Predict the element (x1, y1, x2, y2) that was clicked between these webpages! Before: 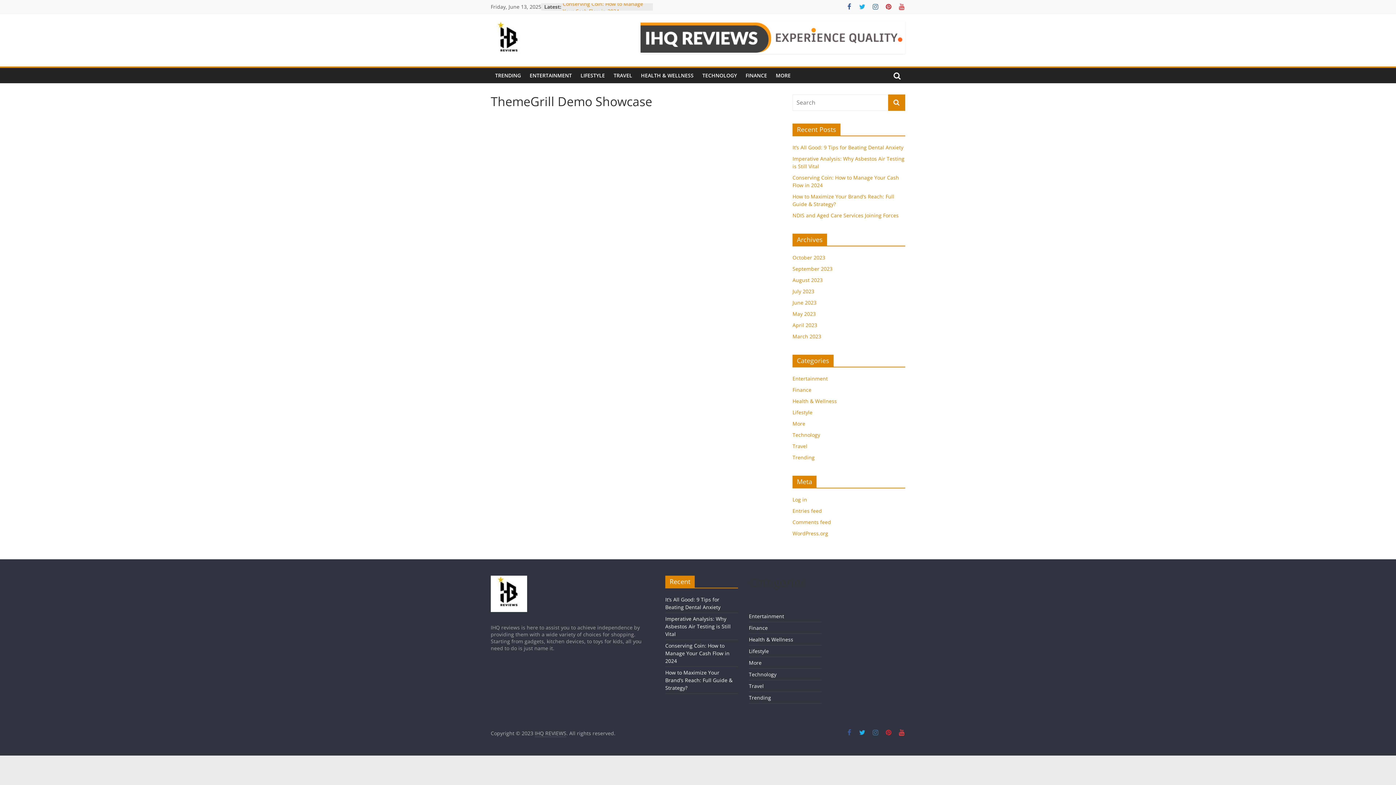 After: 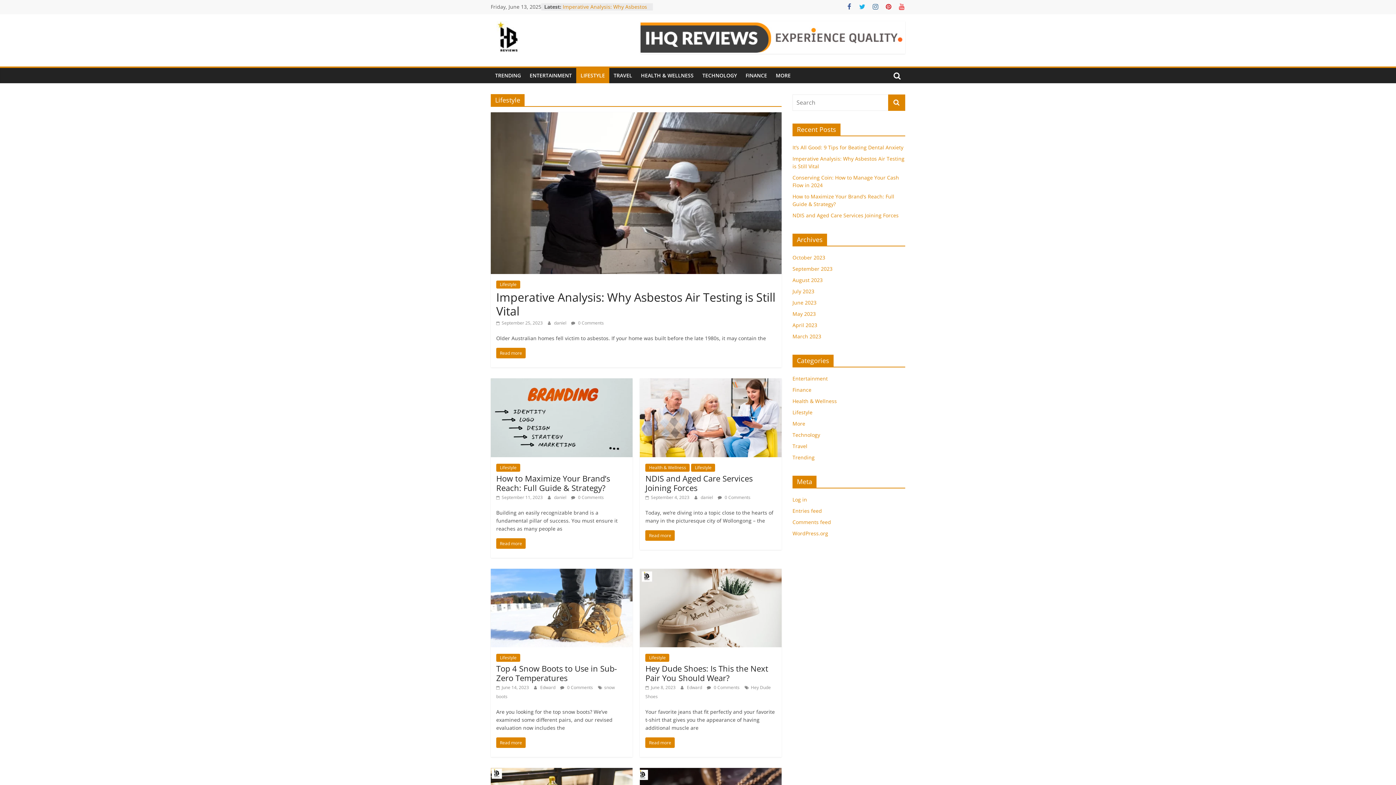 Action: bbox: (792, 409, 812, 416) label: Lifestyle